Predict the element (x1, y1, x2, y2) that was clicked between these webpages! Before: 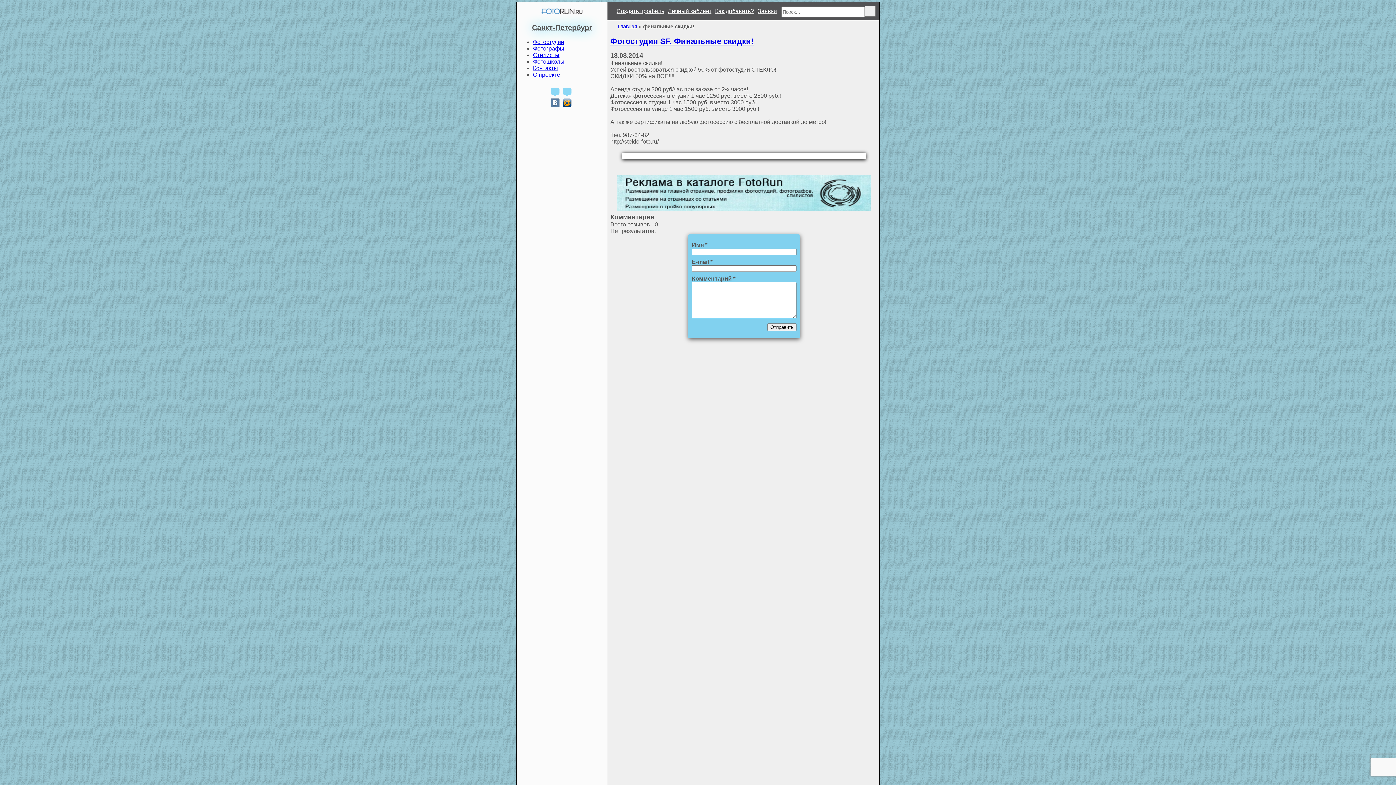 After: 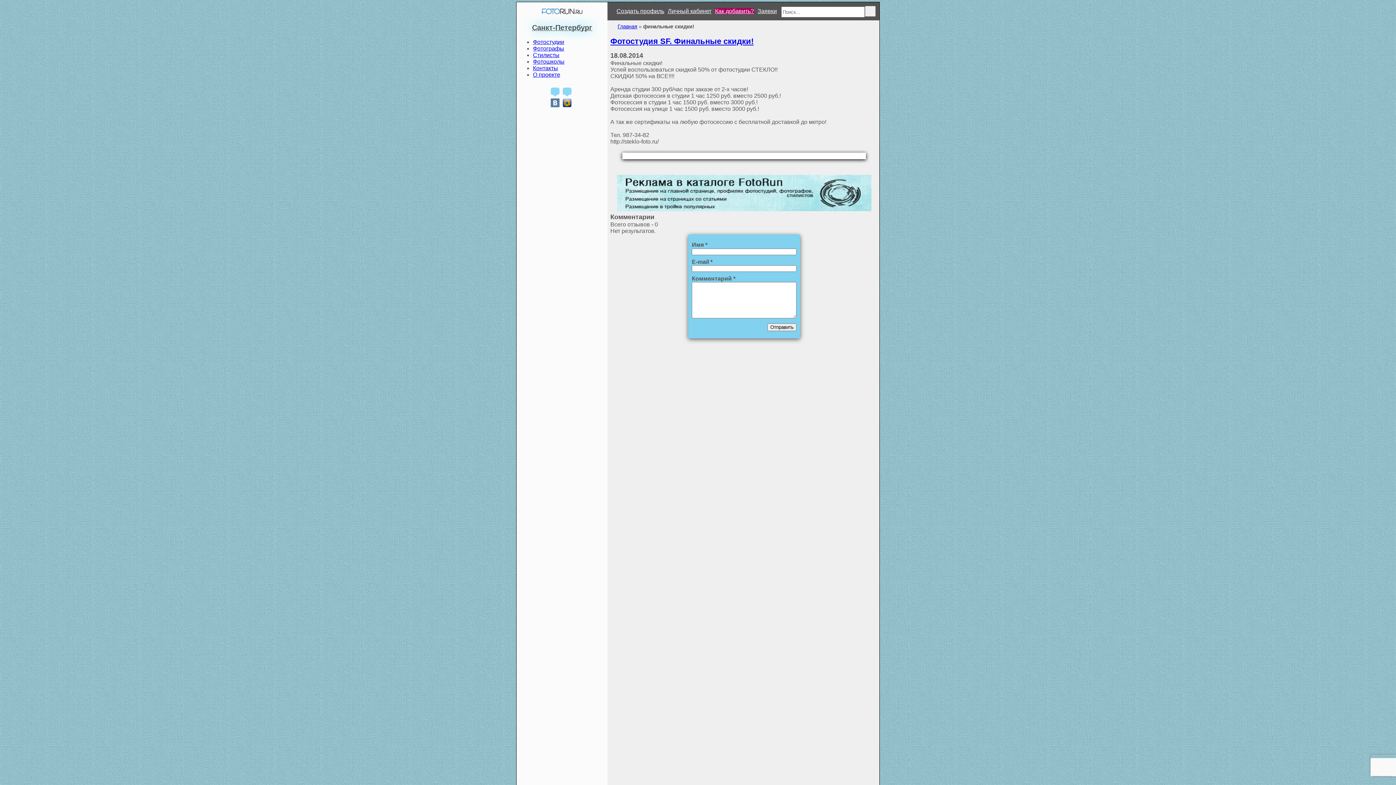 Action: label: Как добавить? bbox: (715, 8, 754, 14)